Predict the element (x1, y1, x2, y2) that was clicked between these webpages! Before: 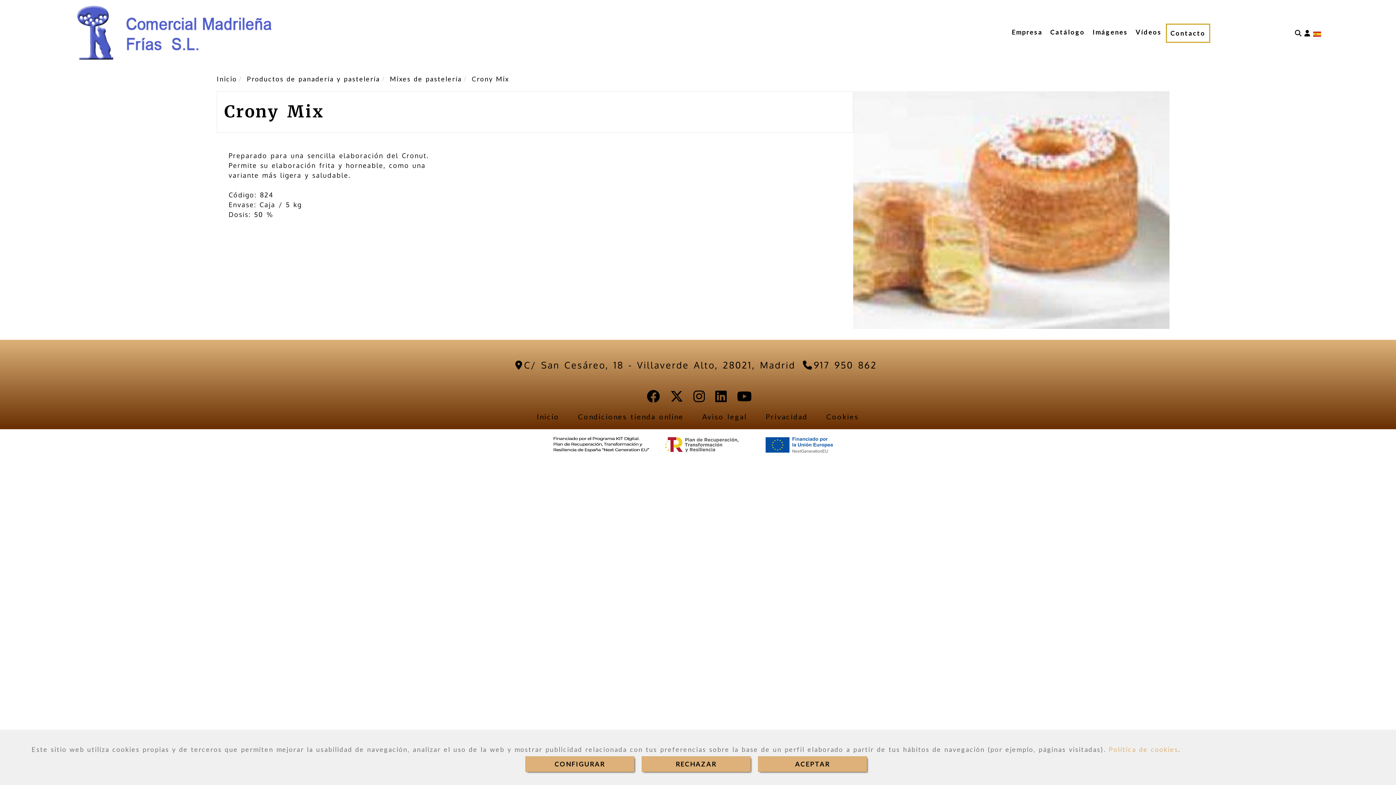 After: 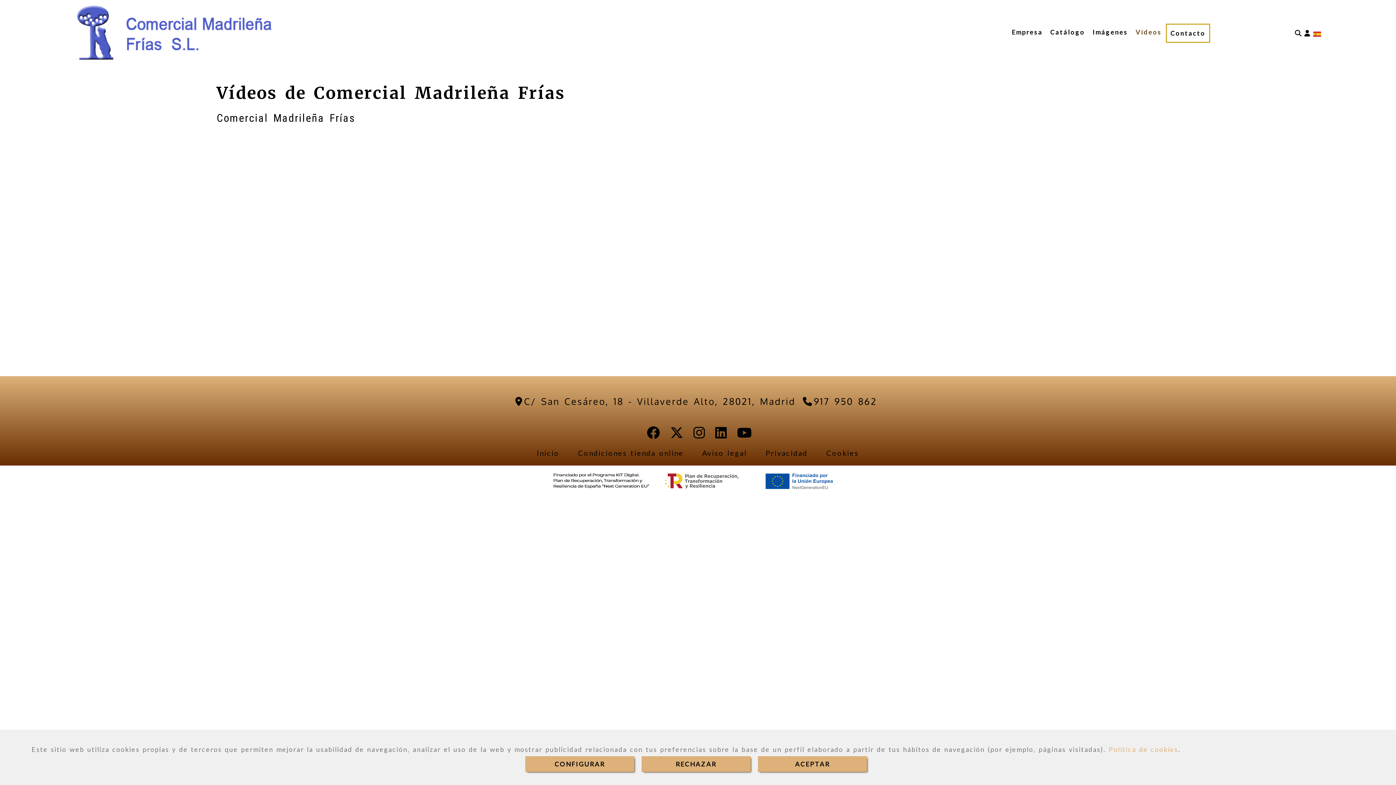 Action: bbox: (1132, 23, 1165, 40) label: Vídeos